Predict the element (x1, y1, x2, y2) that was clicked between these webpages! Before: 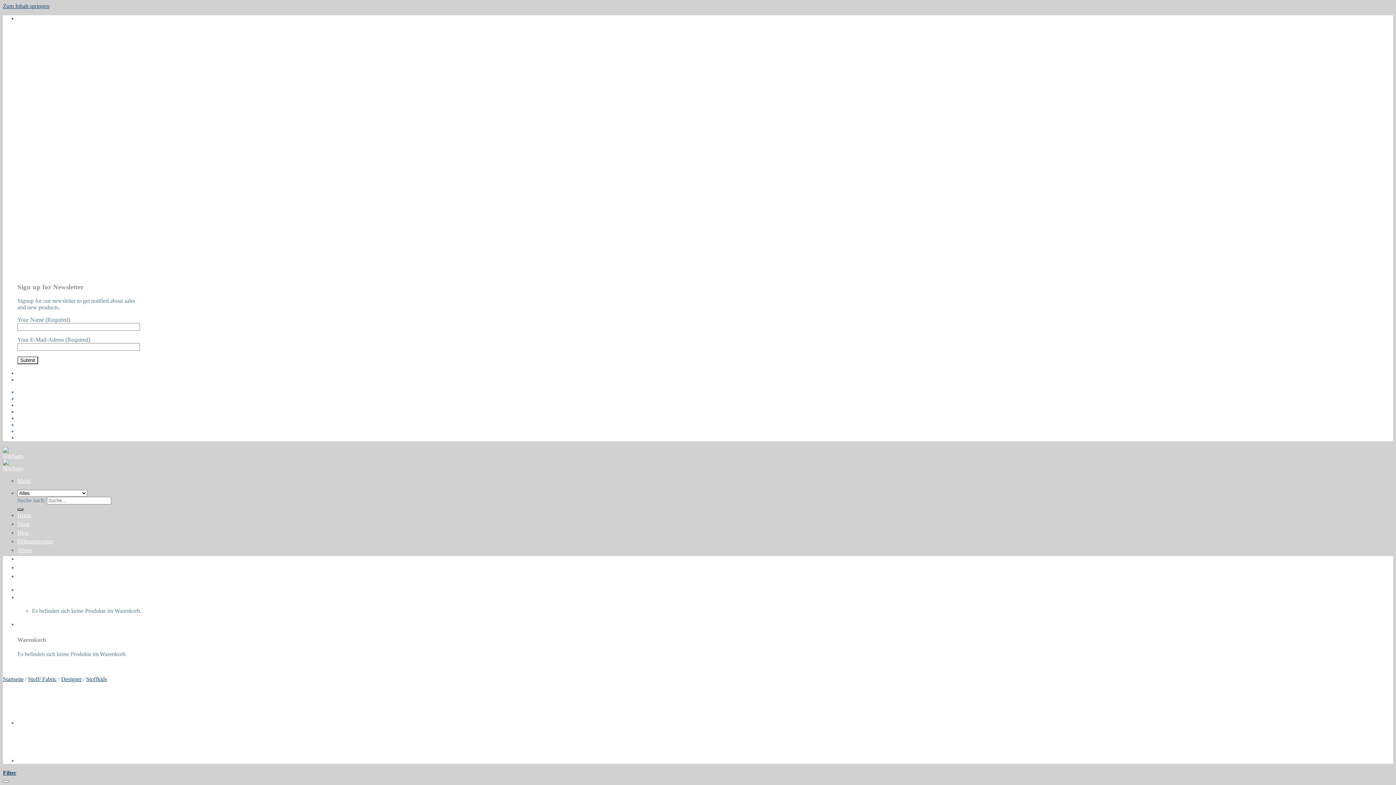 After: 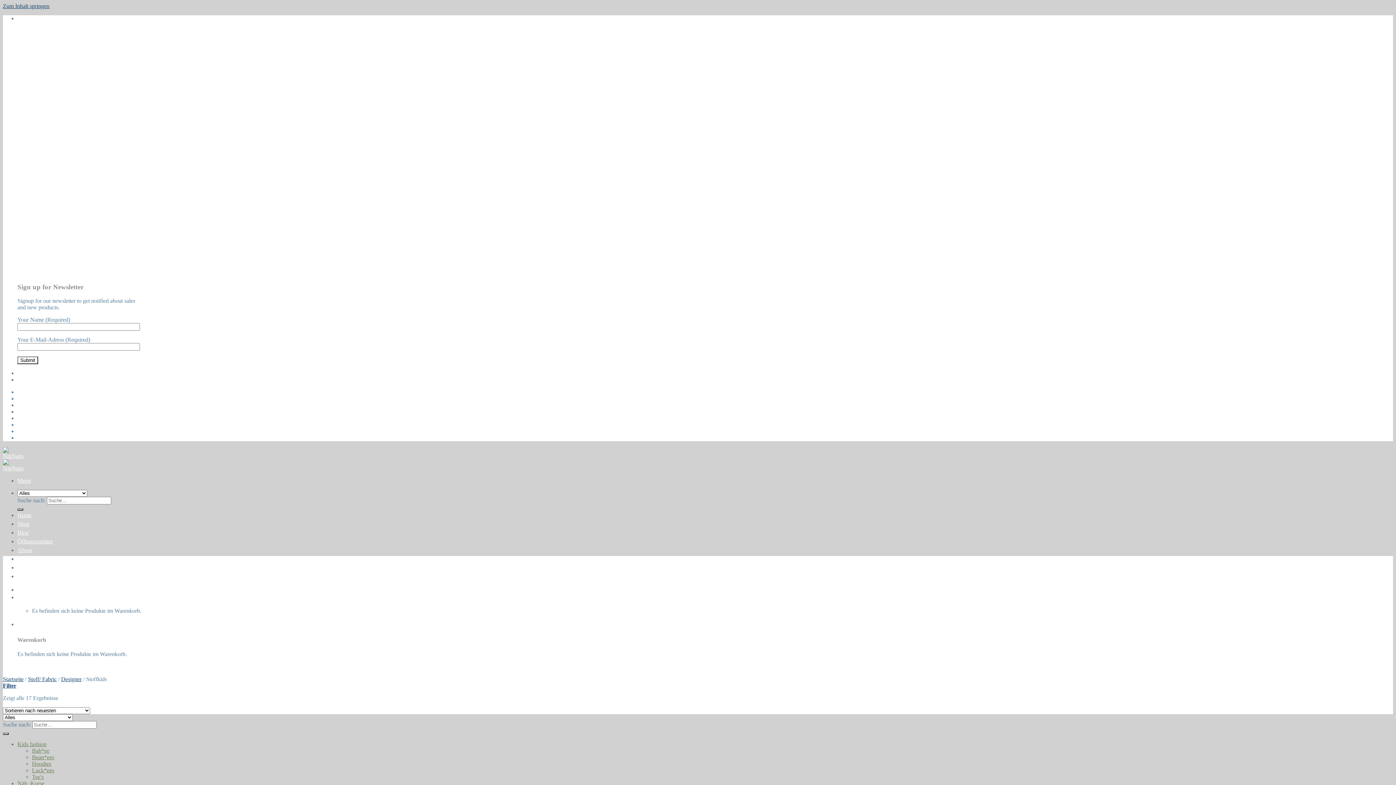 Action: bbox: (86, 676, 106, 682) label: Stoffkids